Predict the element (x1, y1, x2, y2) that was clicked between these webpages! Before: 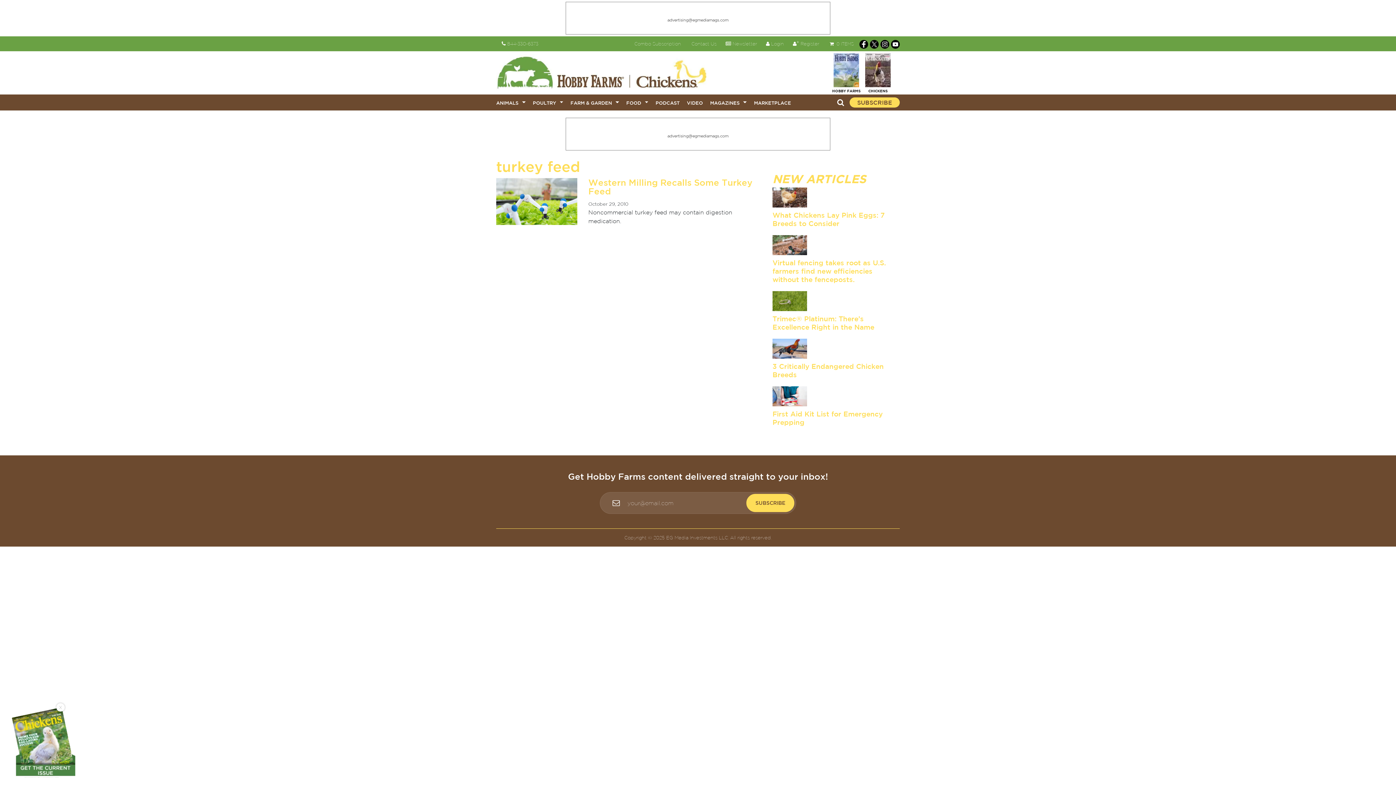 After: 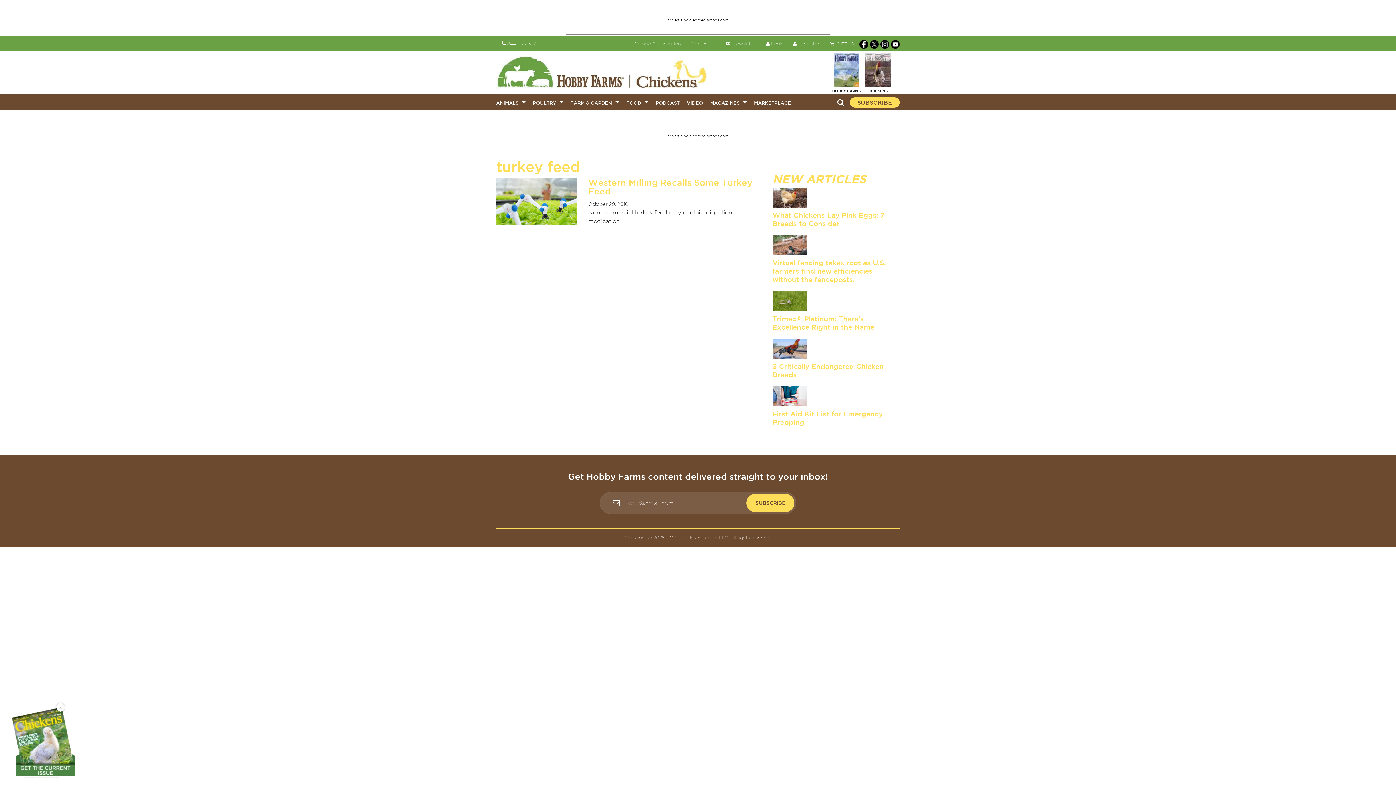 Action: label: facebook link bbox: (859, 41, 868, 46)